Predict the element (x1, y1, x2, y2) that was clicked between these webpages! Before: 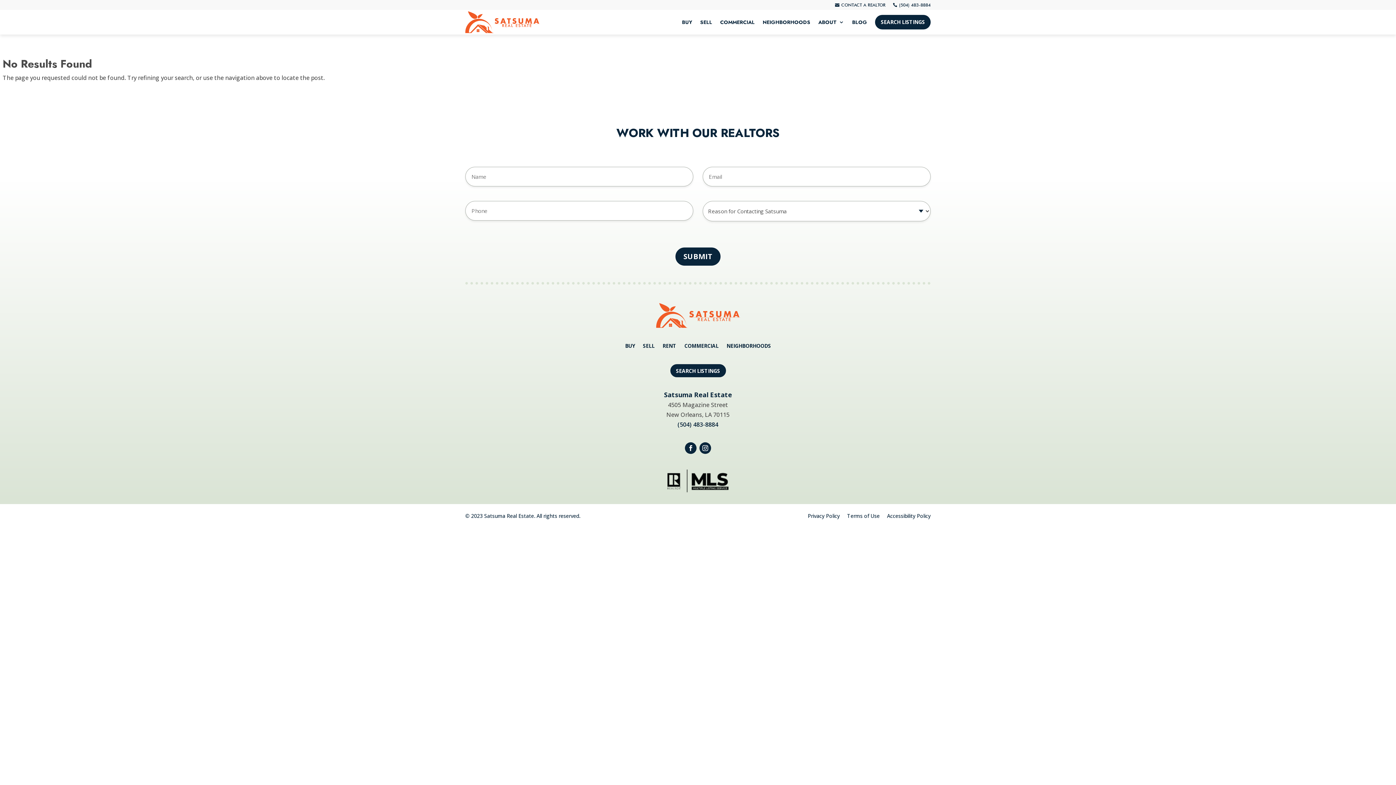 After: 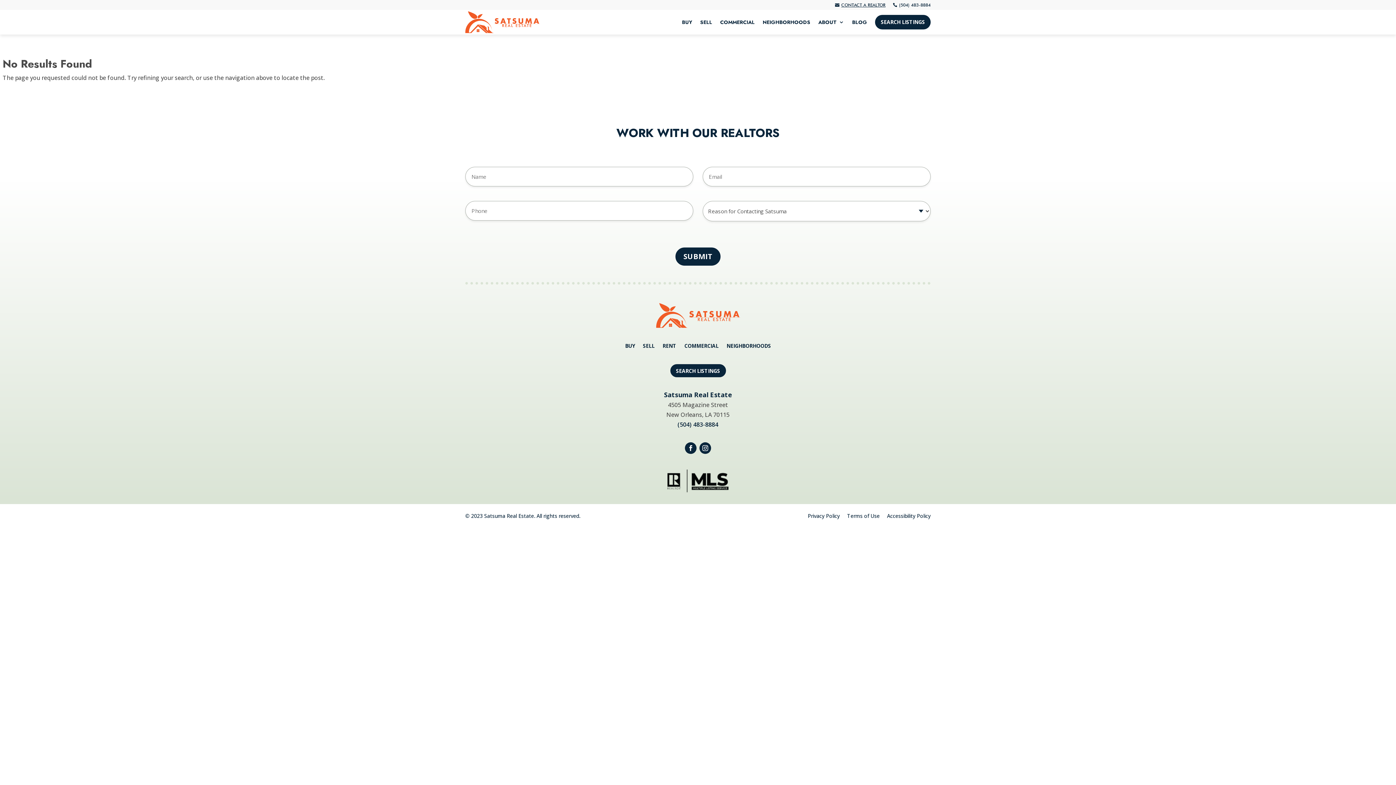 Action: label: CONTACT A REALTOR bbox: (841, 2, 885, 7)